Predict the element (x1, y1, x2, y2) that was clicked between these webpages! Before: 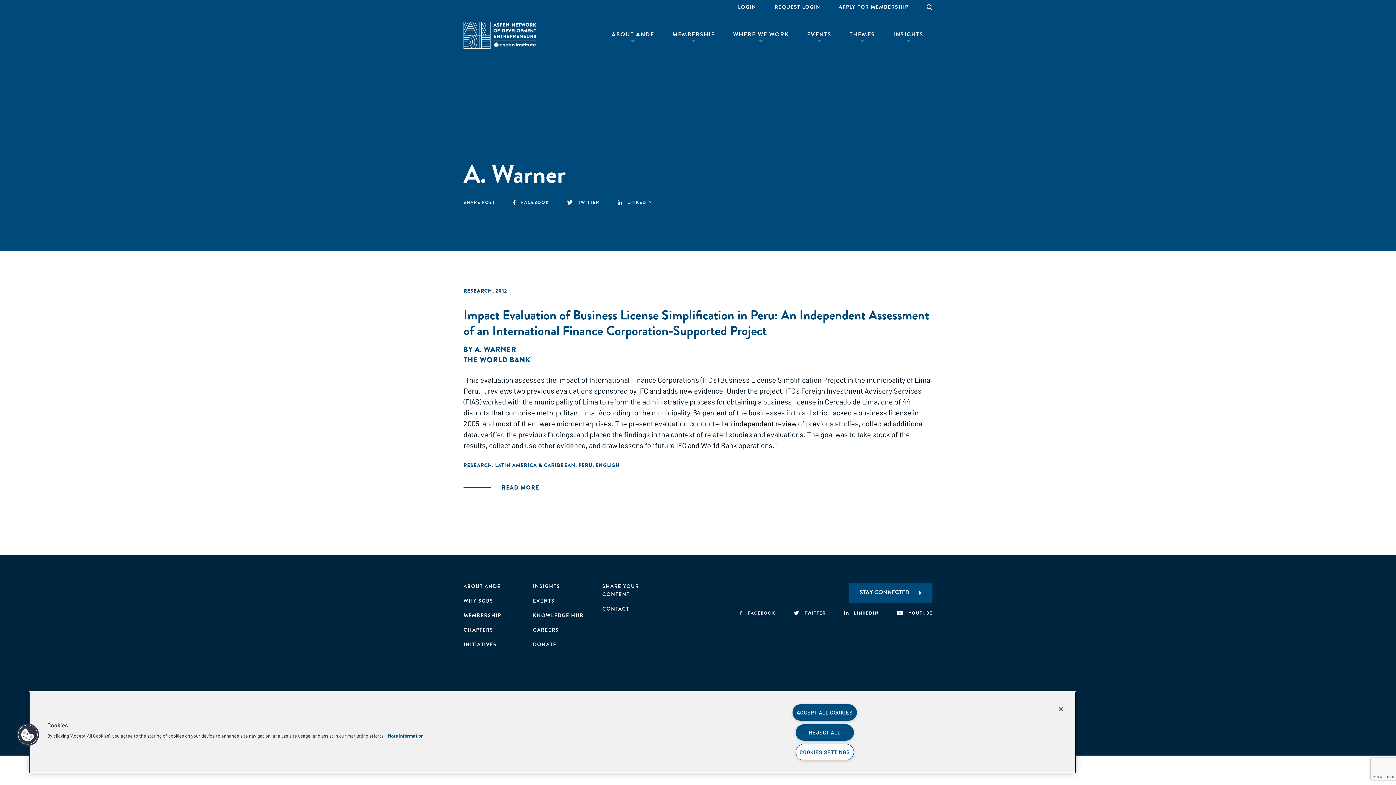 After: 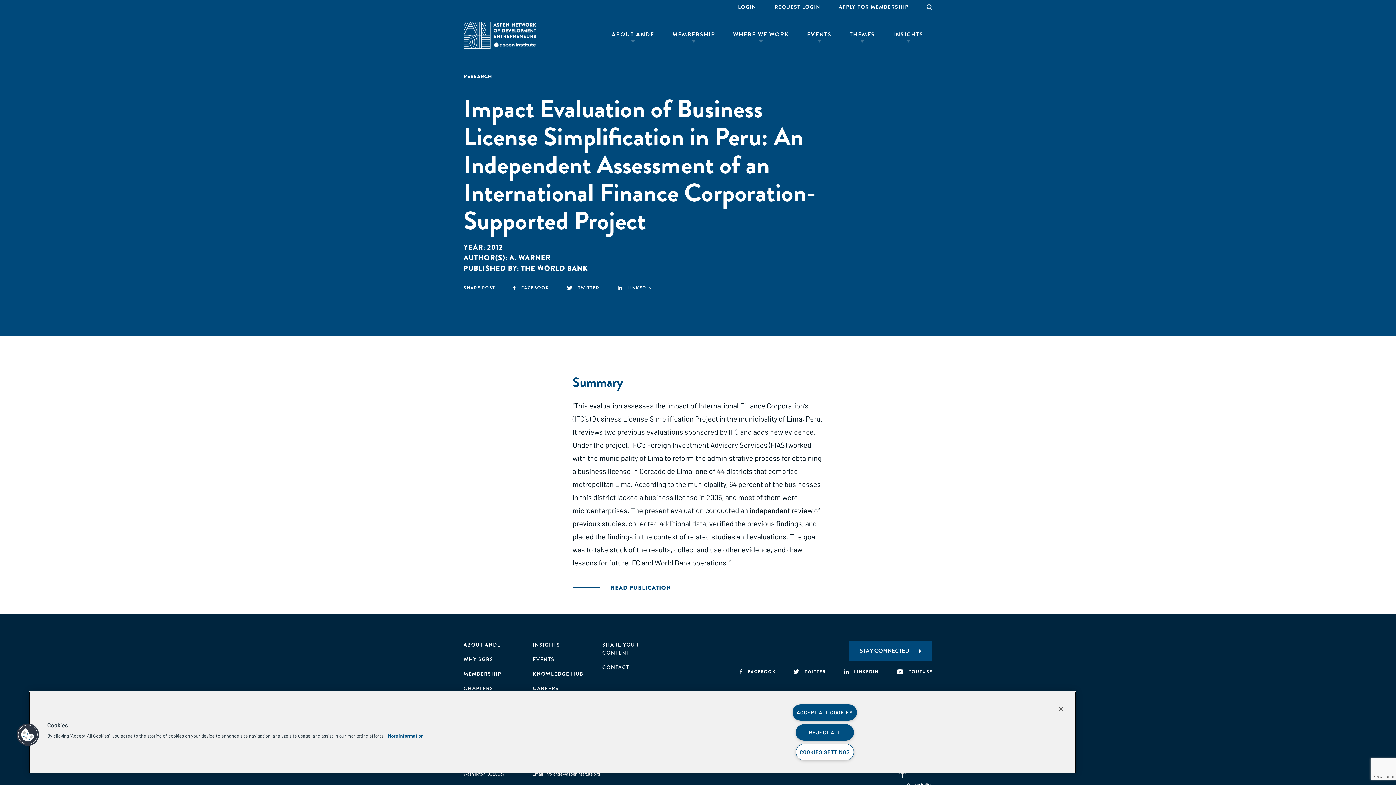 Action: bbox: (463, 305, 929, 340) label: Impact Evaluation of Business License Simplification in Peru: An Independent Assessment of an International Finance Corporation-Supported Project